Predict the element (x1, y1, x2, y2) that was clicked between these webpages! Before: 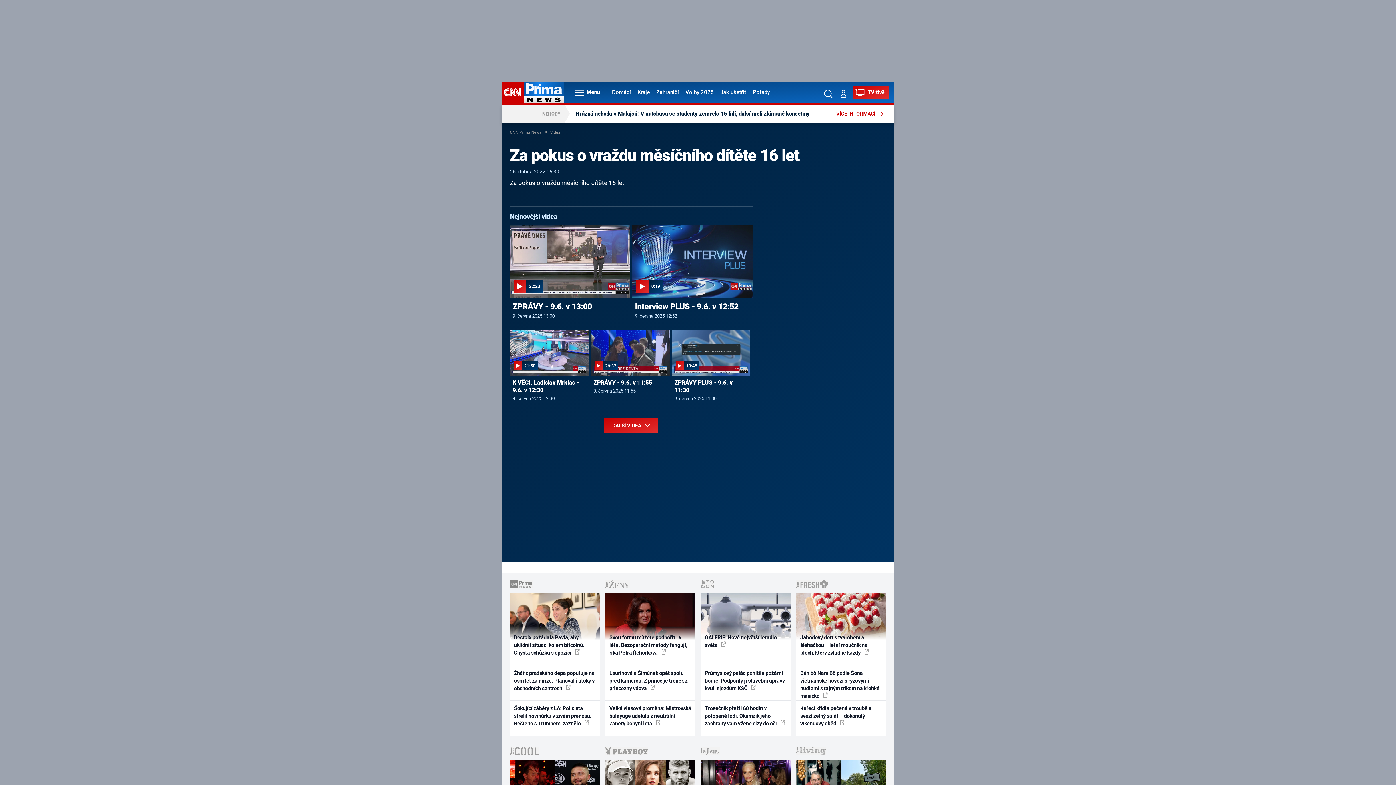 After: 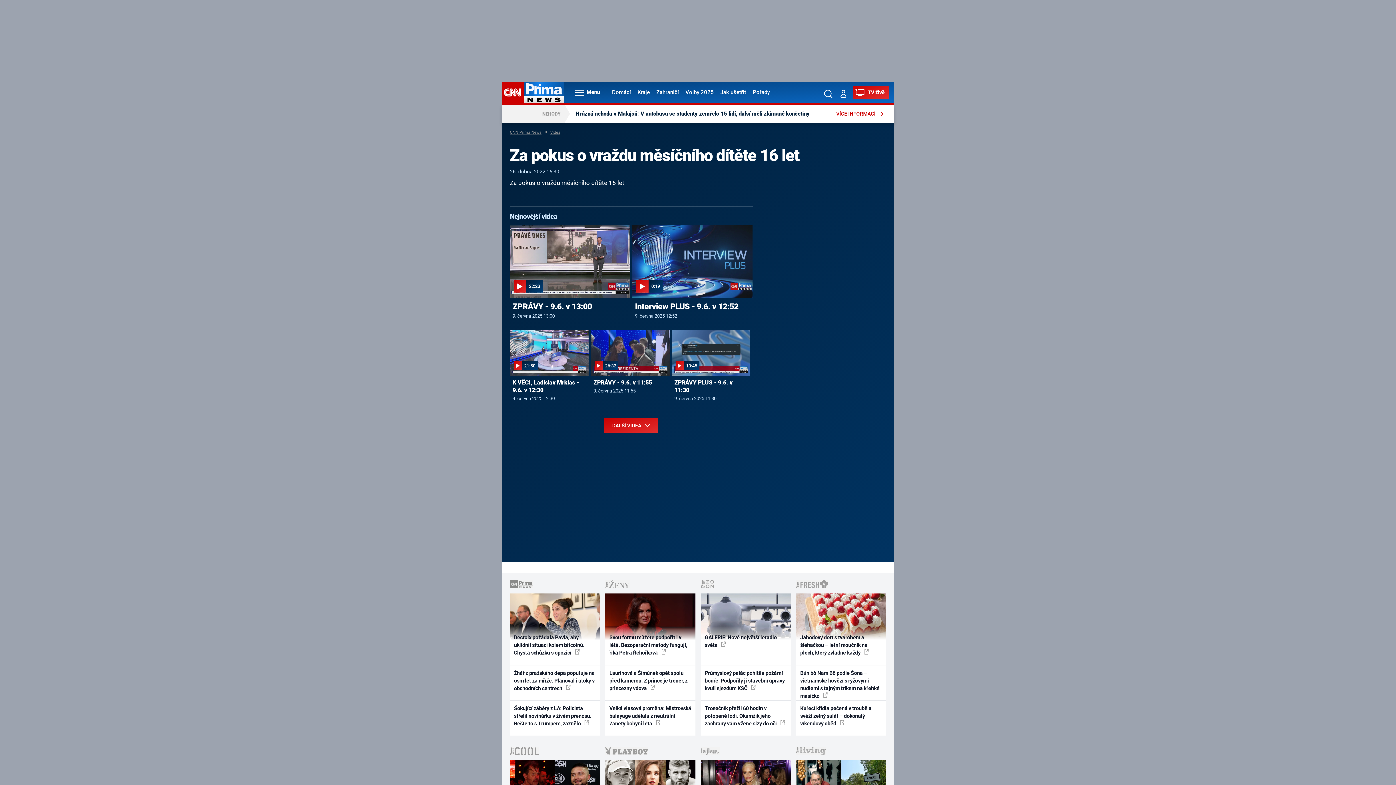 Action: bbox: (836, 81, 850, 103) label: Můj profil